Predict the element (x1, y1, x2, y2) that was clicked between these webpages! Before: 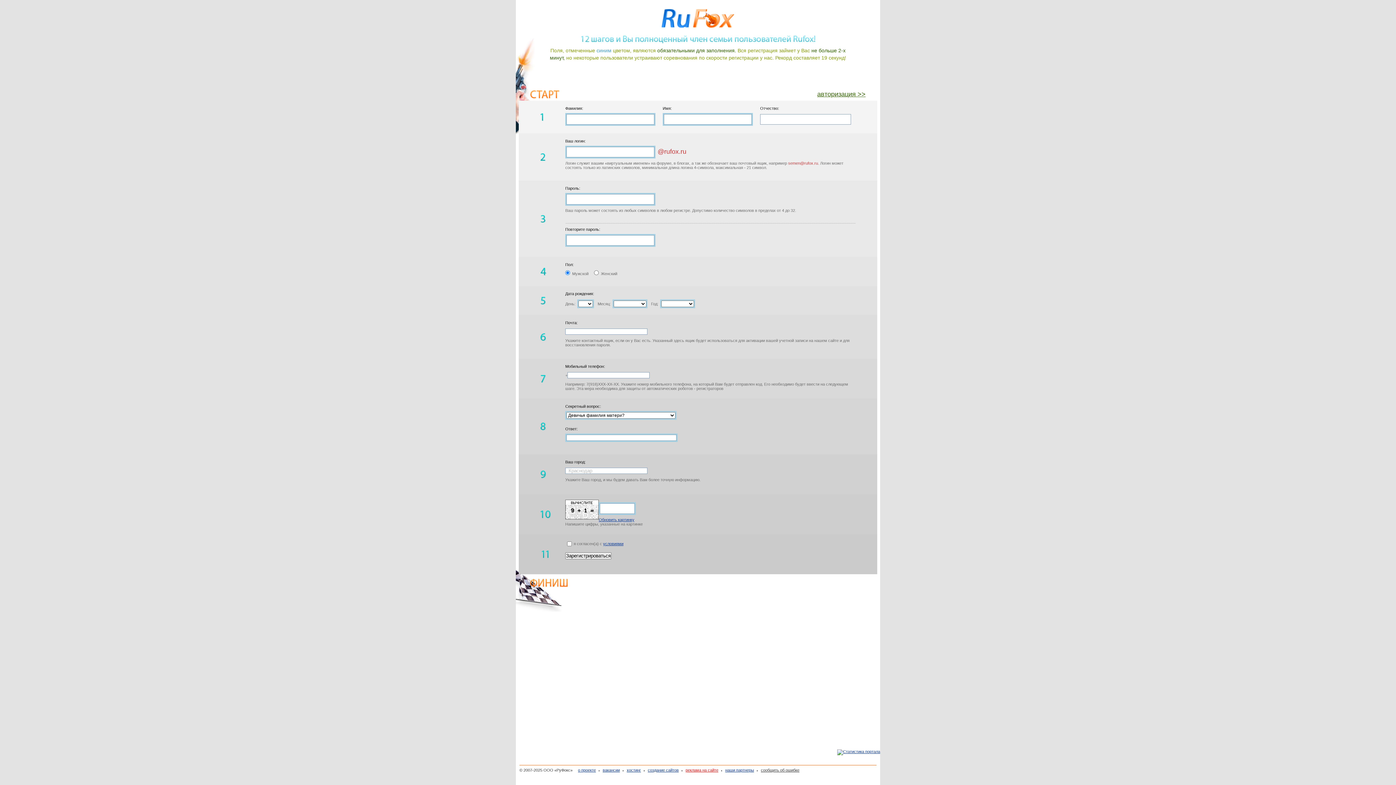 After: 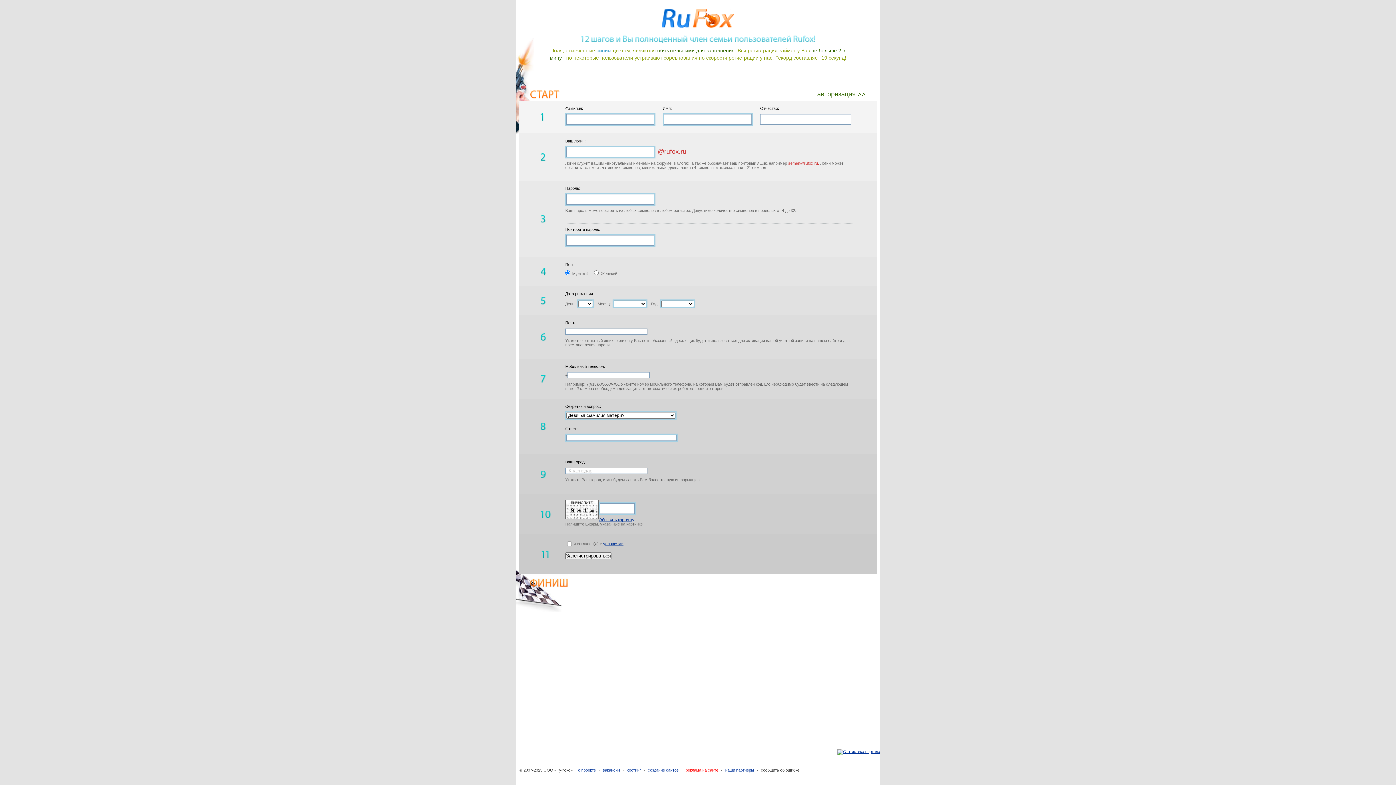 Action: bbox: (757, 768, 799, 772) label: сообщить об ошибке